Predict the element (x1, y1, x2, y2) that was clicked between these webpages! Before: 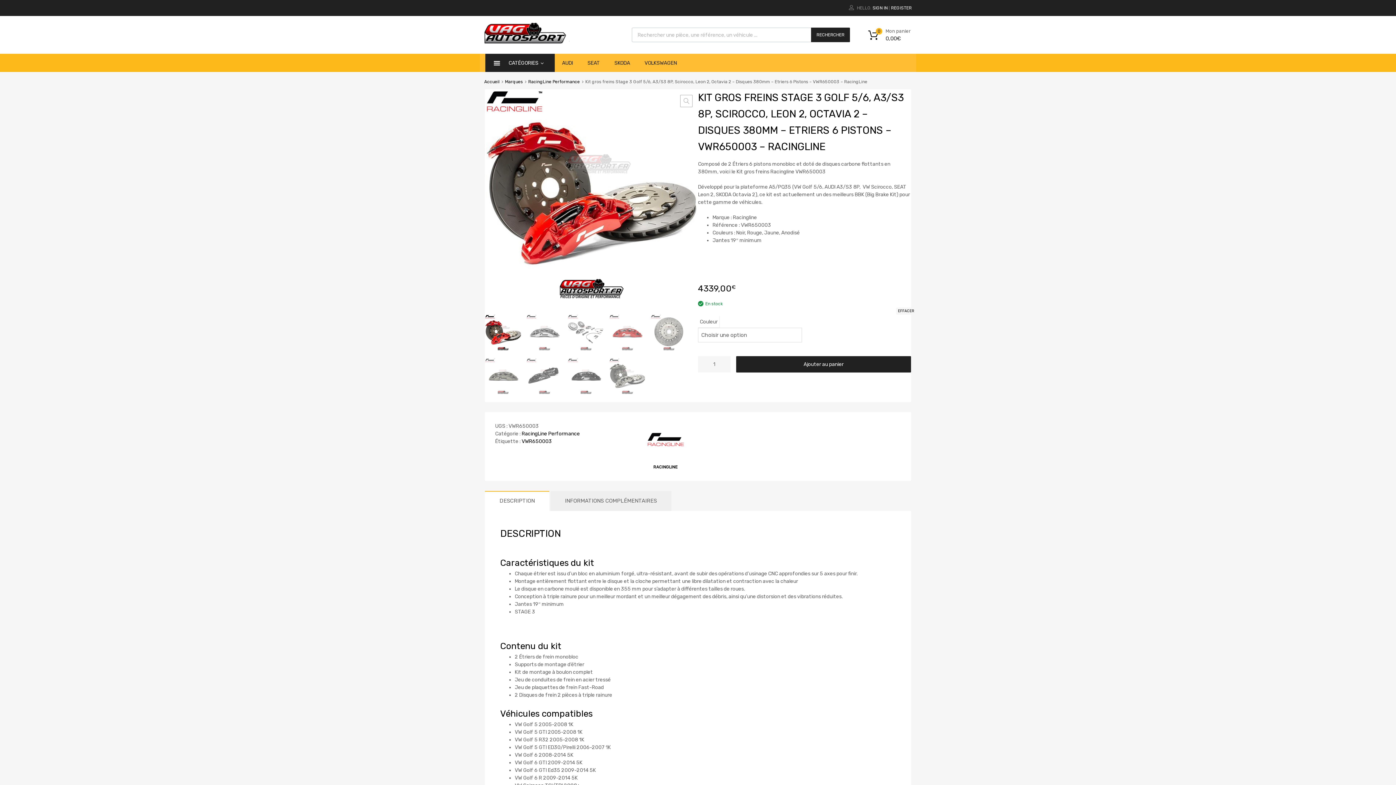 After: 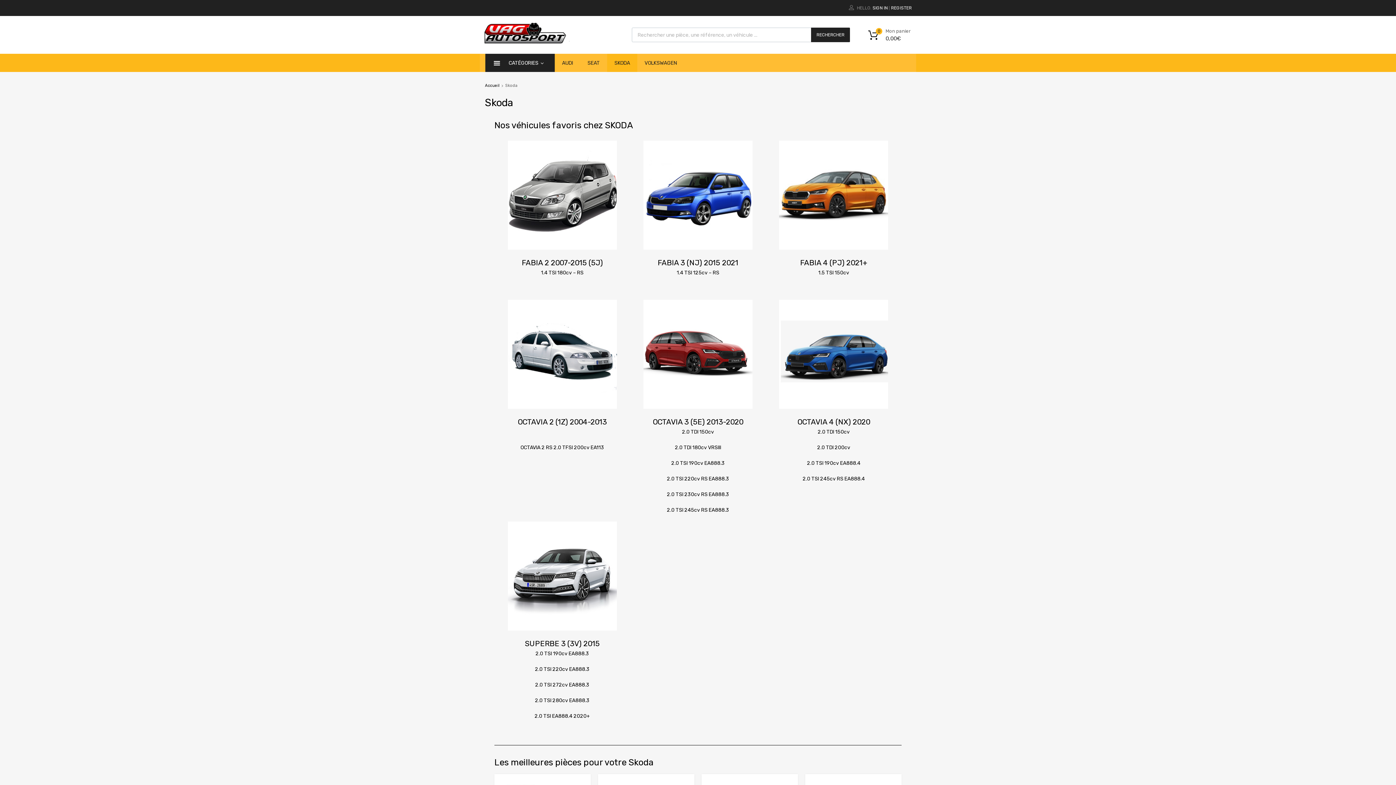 Action: bbox: (607, 53, 637, 72) label: SKODA